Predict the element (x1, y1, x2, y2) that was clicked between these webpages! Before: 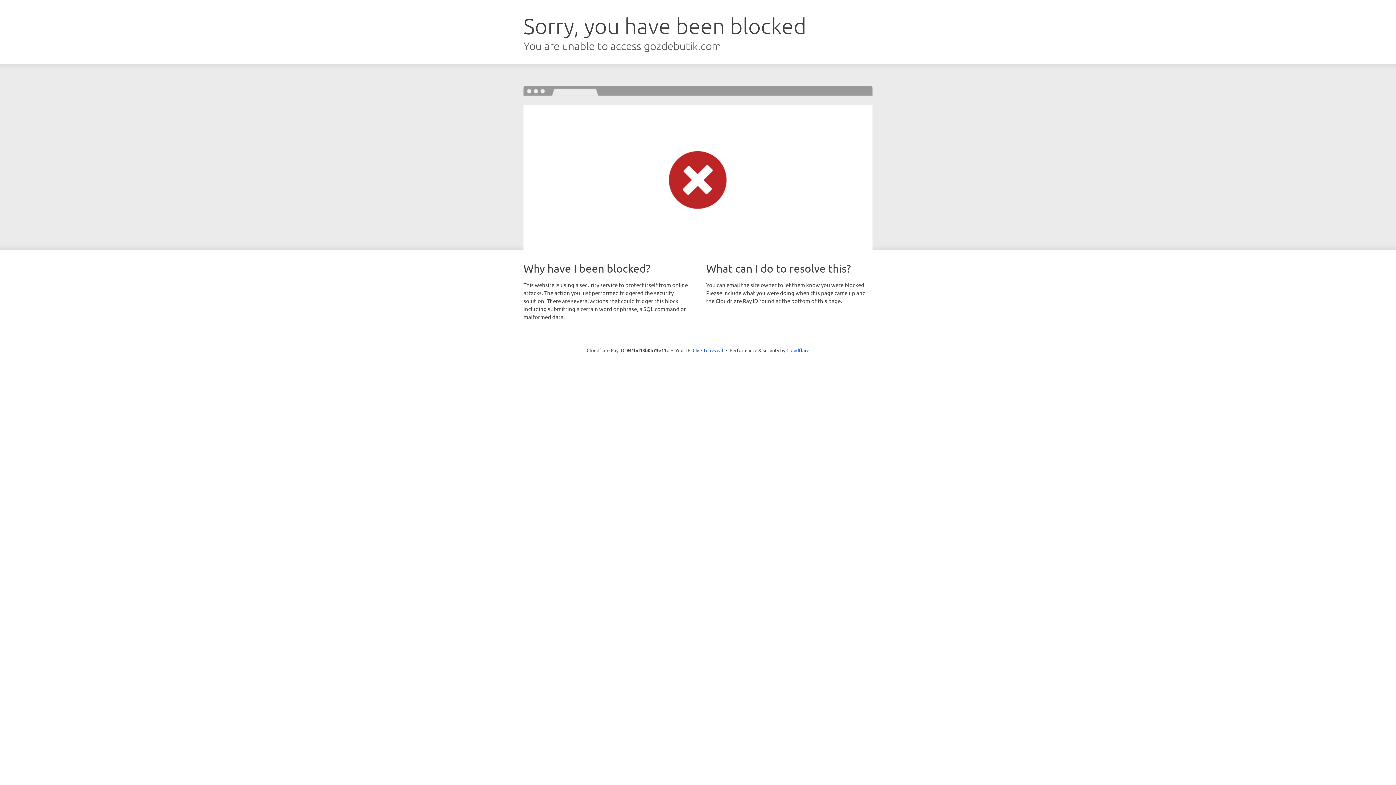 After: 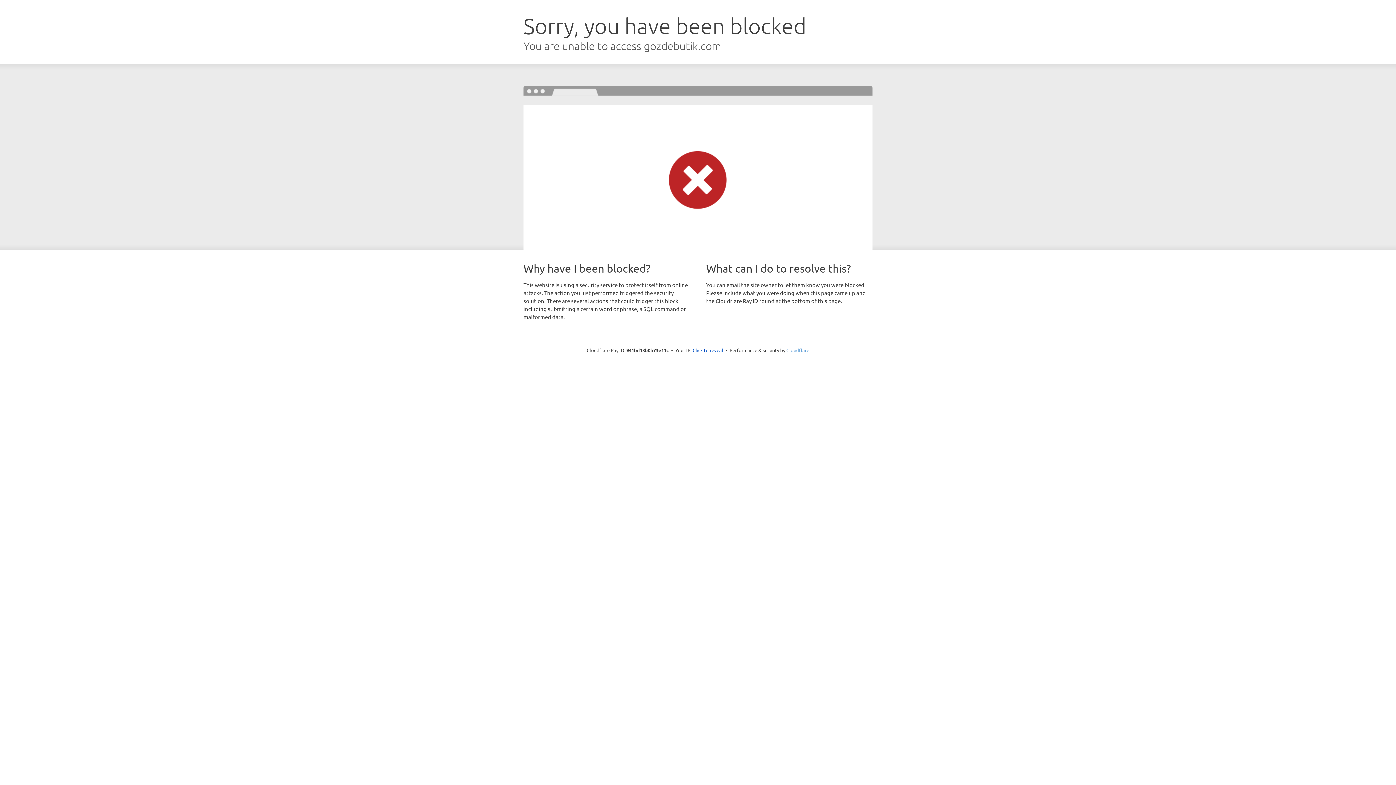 Action: bbox: (786, 347, 809, 353) label: Cloudflare